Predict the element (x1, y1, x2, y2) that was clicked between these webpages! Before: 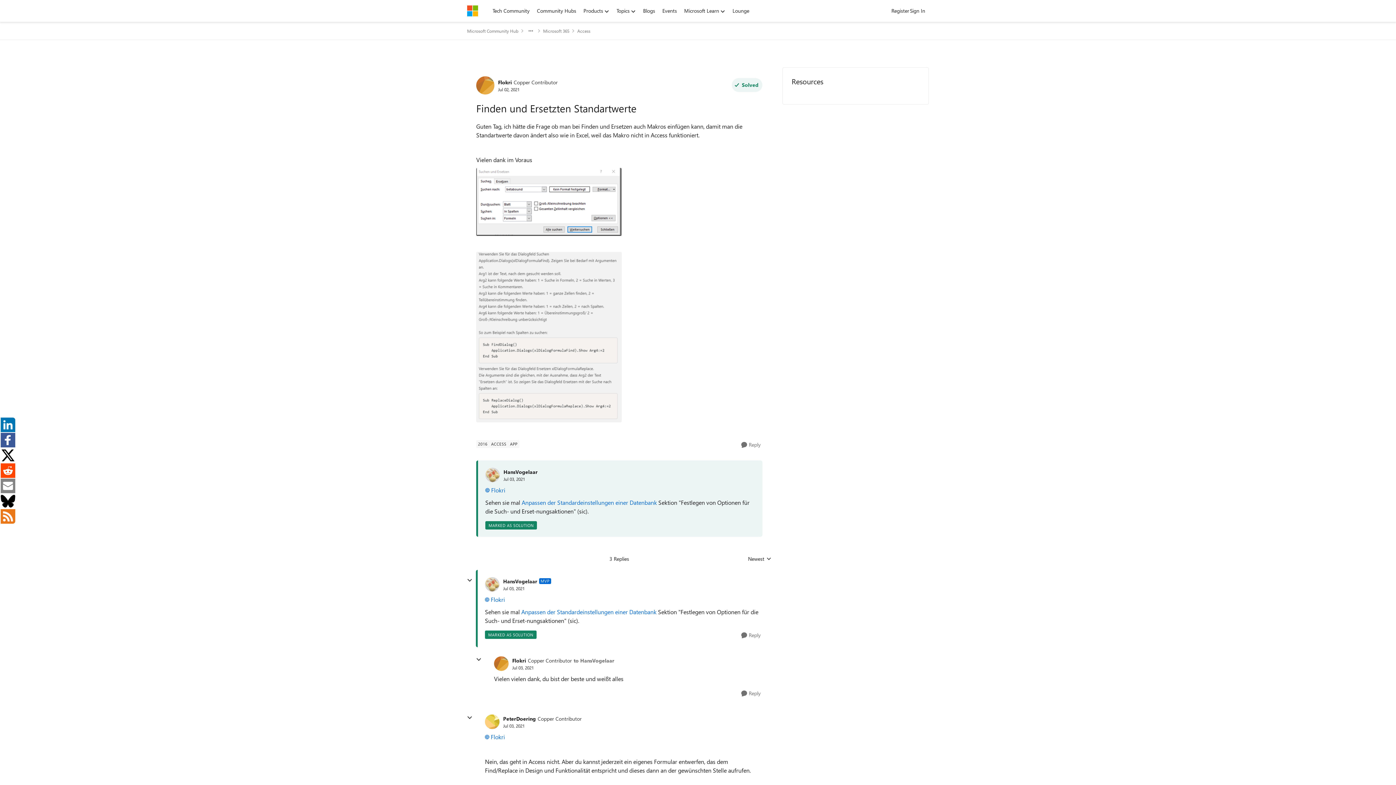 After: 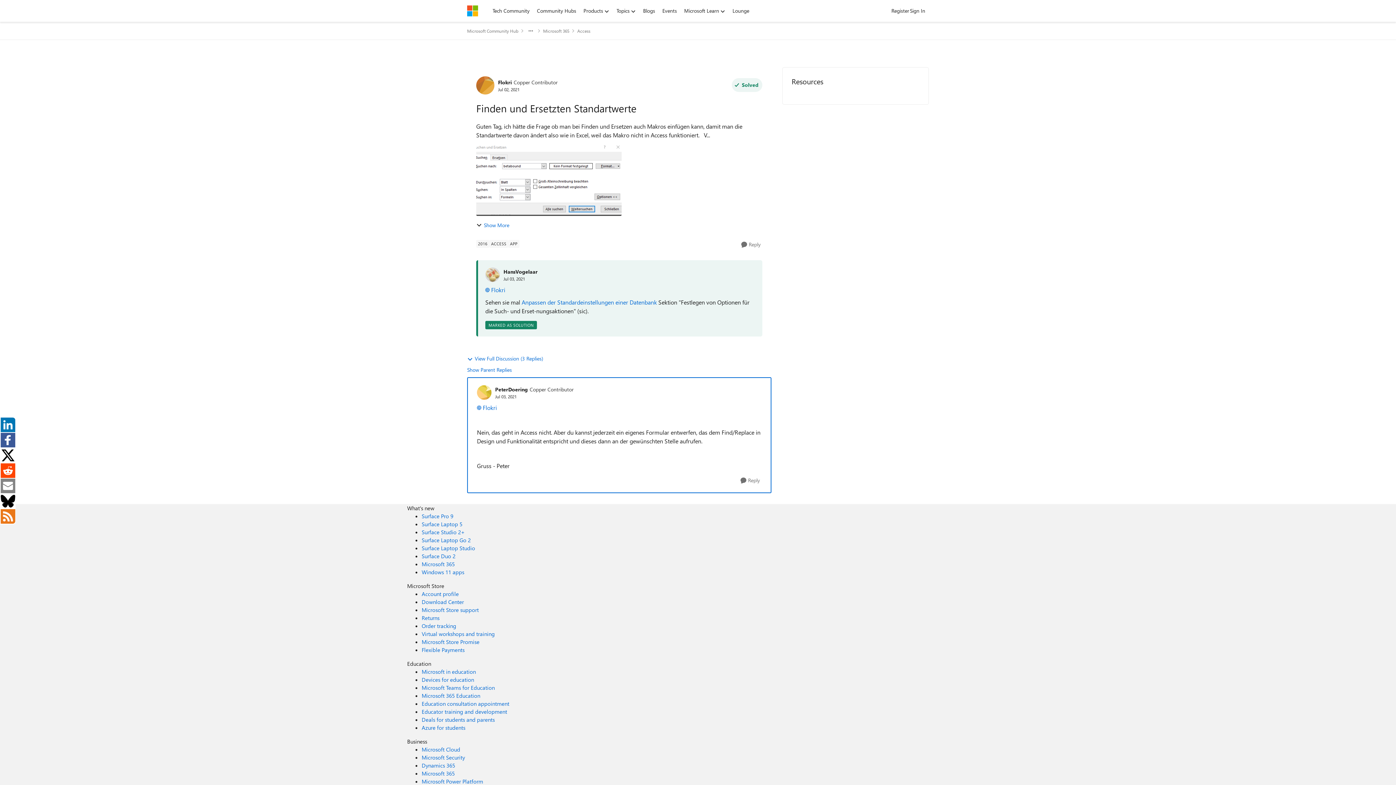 Action: bbox: (503, 722, 524, 729) label: Finden und Ersetzten Standartwerte